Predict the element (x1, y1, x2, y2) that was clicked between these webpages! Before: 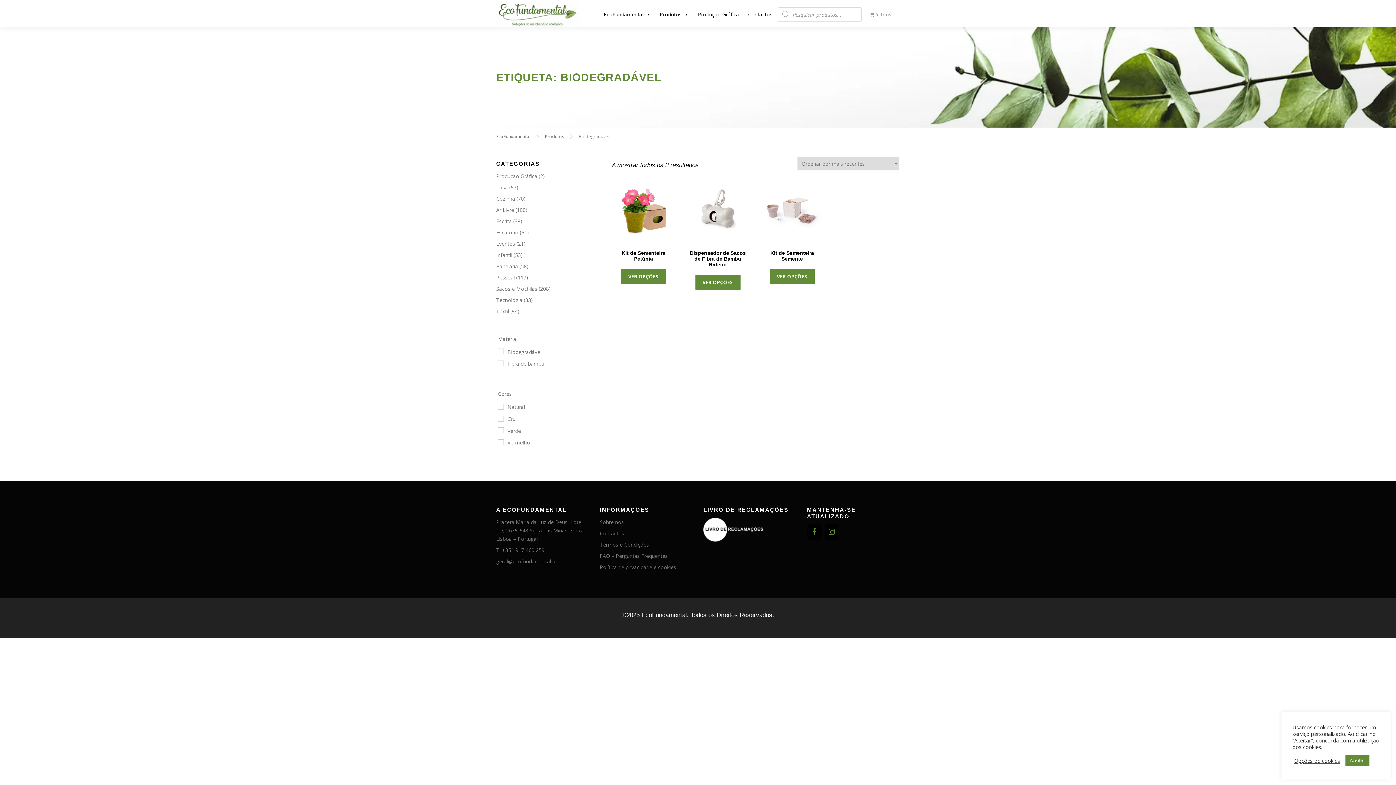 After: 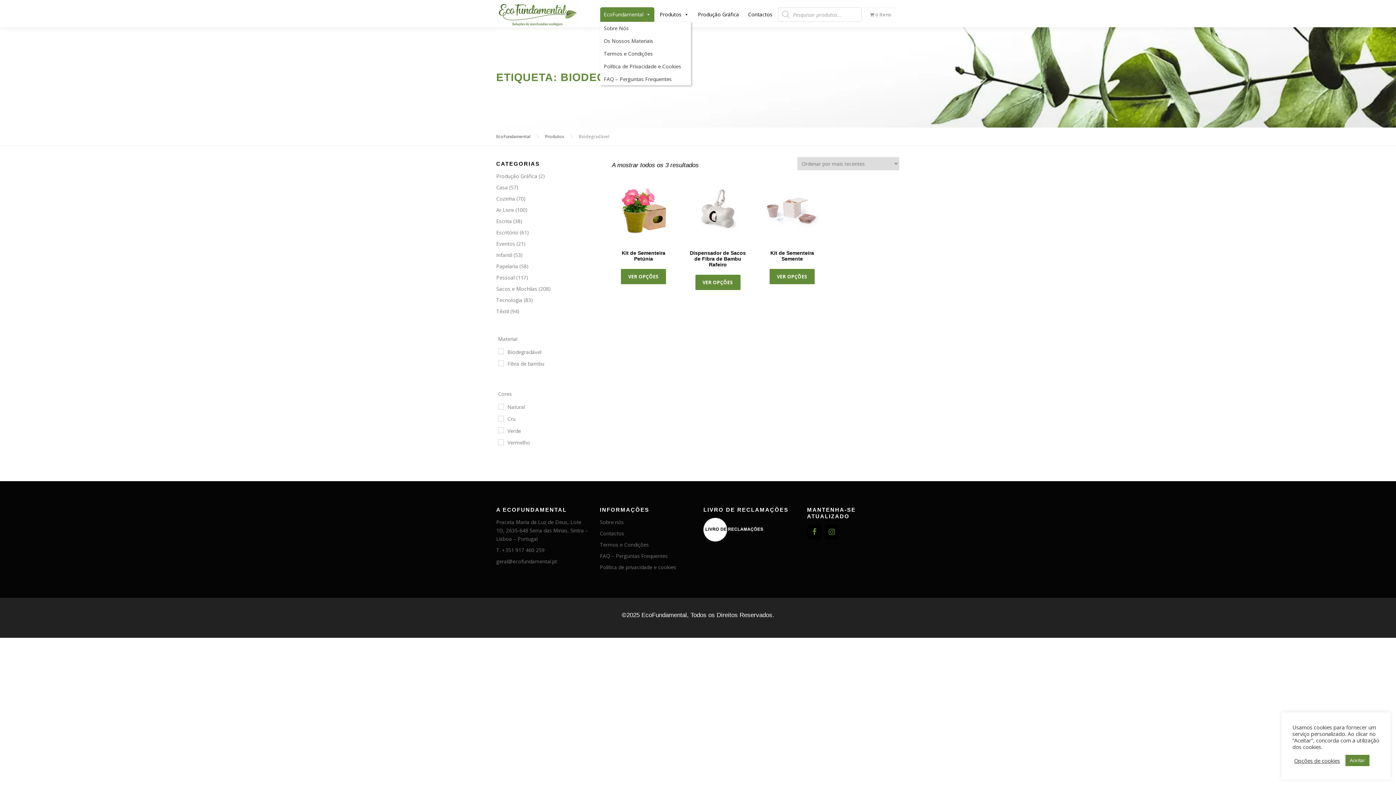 Action: label: EcoFundamental bbox: (600, 7, 654, 21)